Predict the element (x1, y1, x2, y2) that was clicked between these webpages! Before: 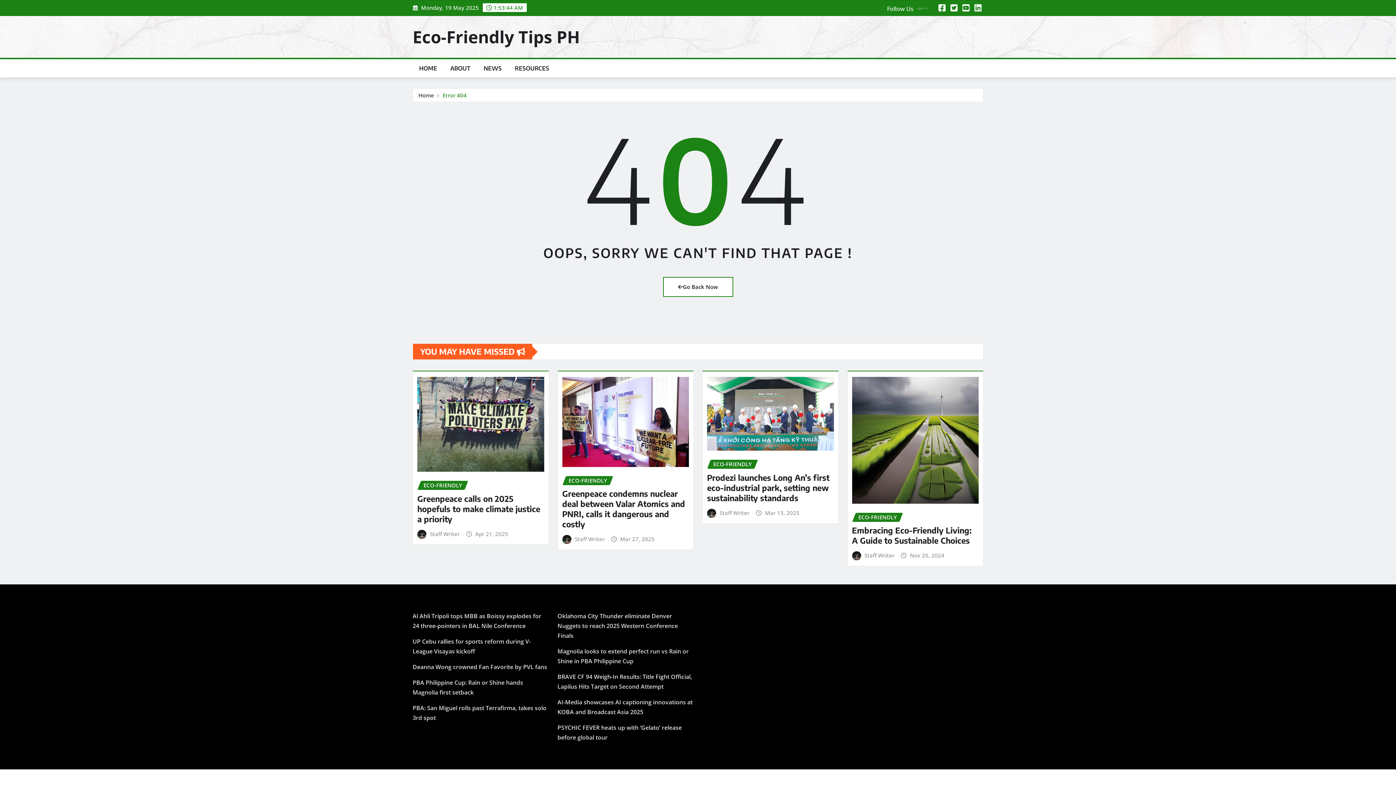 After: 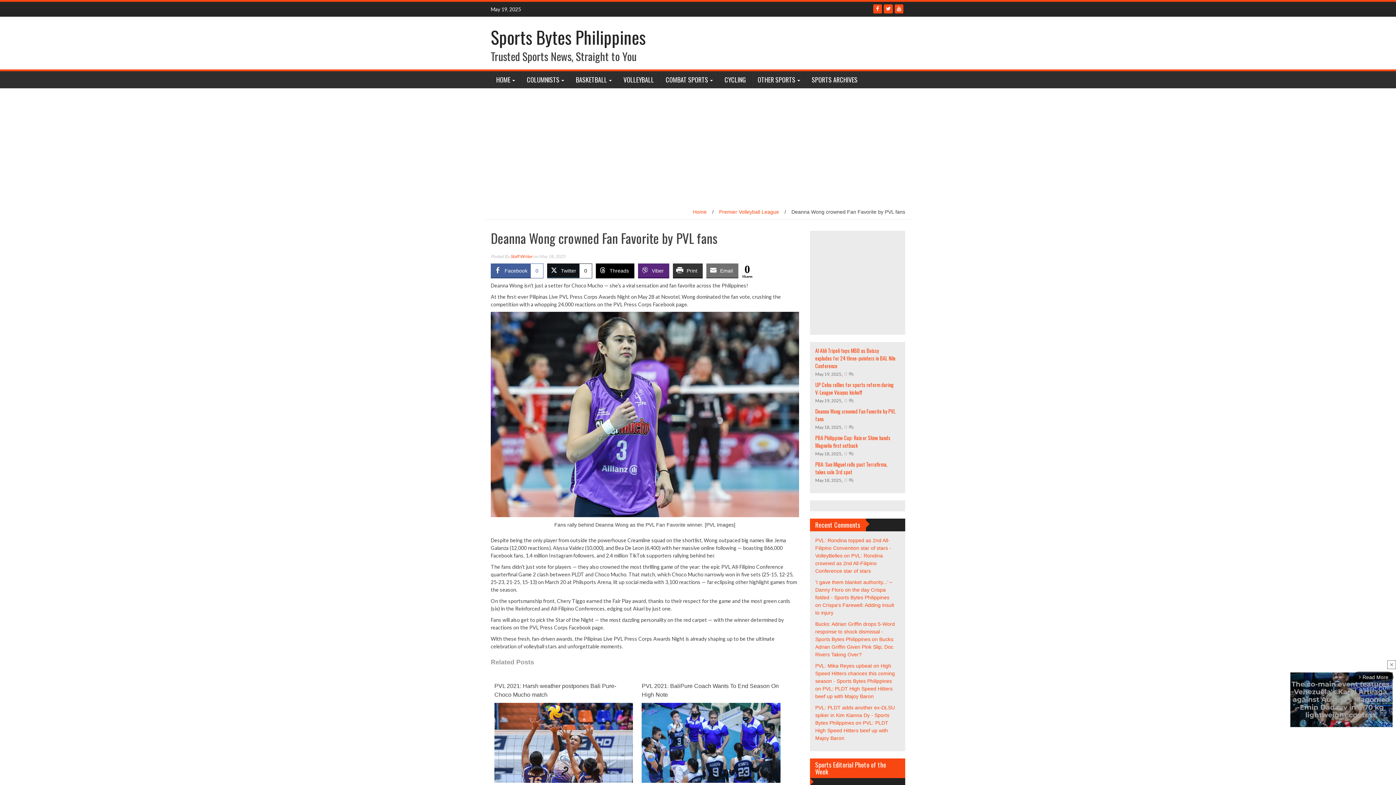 Action: label: Deanna Wong crowned Fan Favorite by PVL fans bbox: (412, 663, 547, 671)